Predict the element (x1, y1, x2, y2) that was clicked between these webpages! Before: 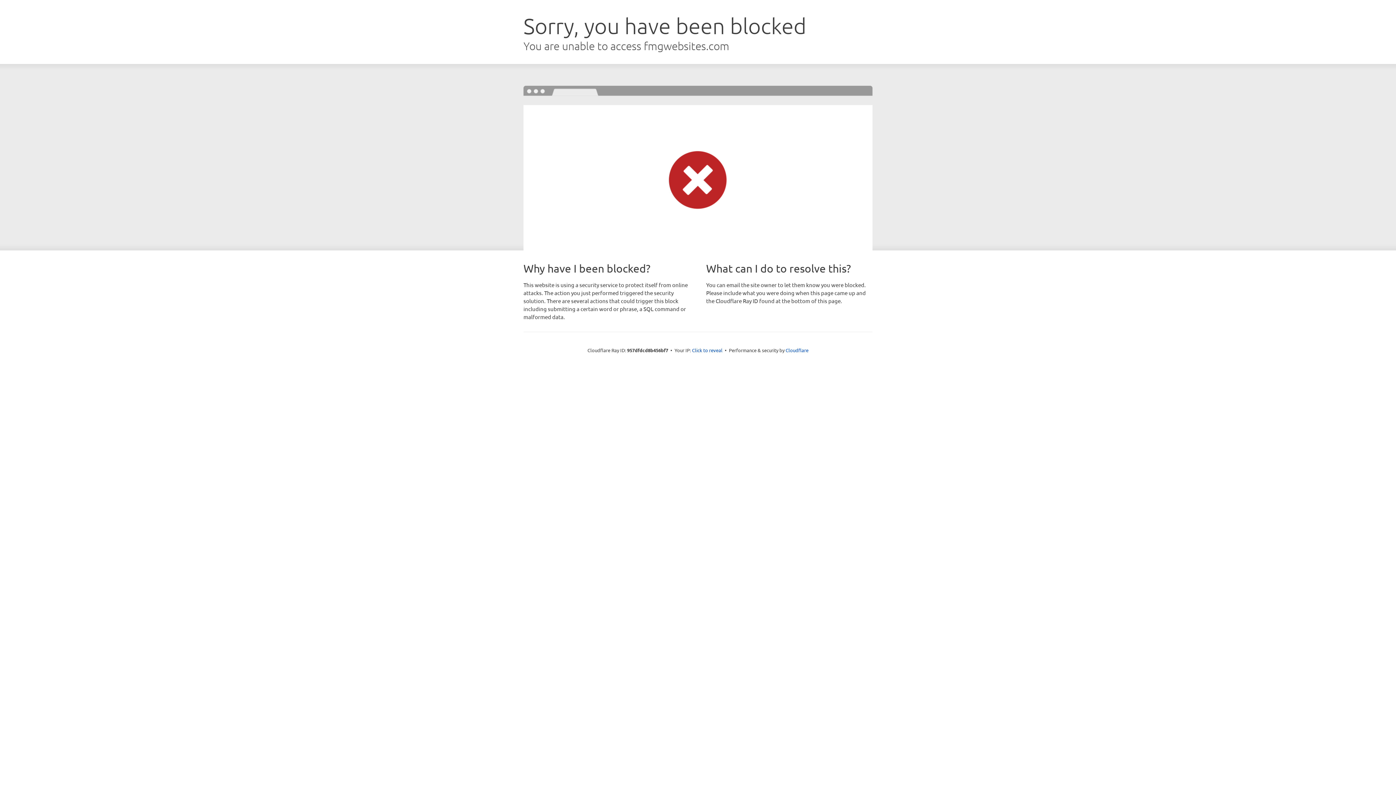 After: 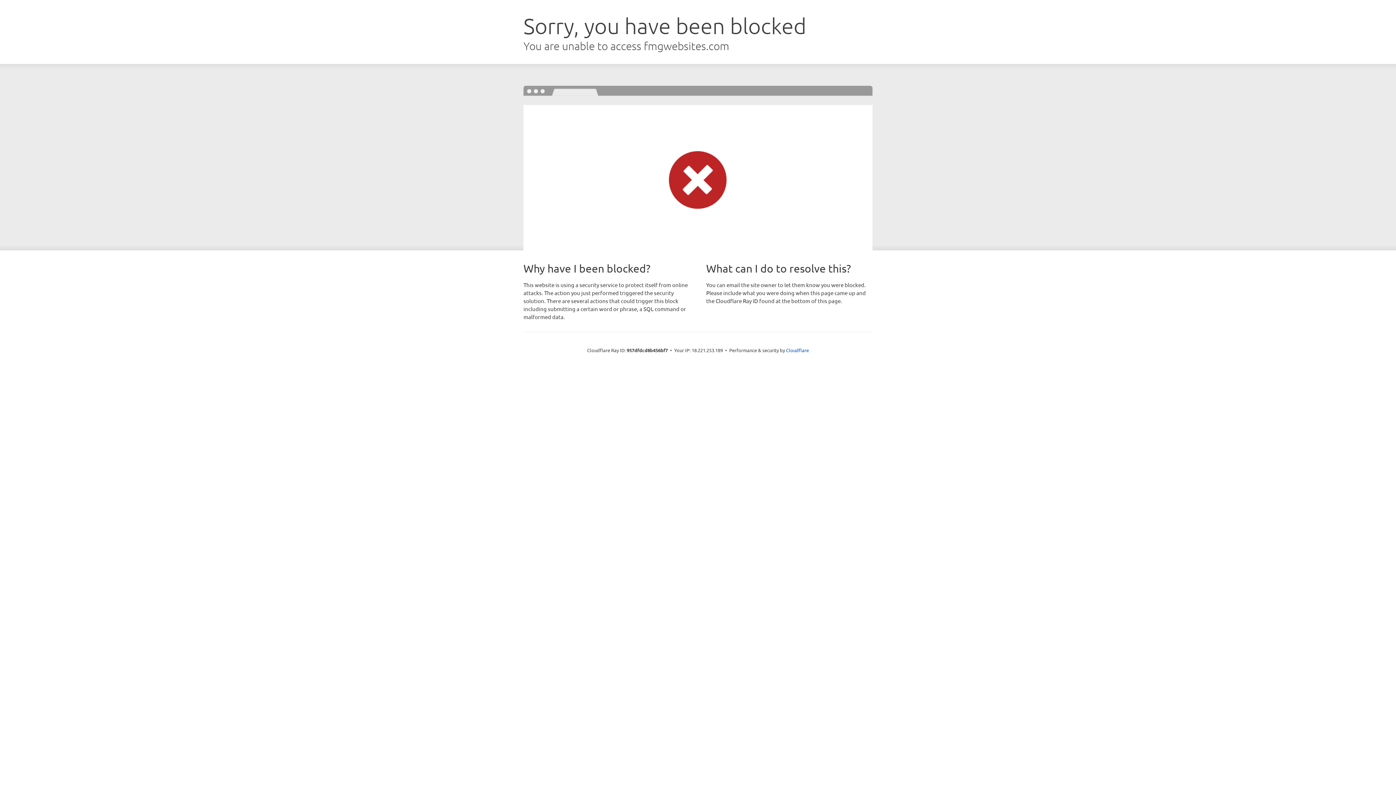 Action: label: Click to reveal bbox: (692, 346, 722, 353)